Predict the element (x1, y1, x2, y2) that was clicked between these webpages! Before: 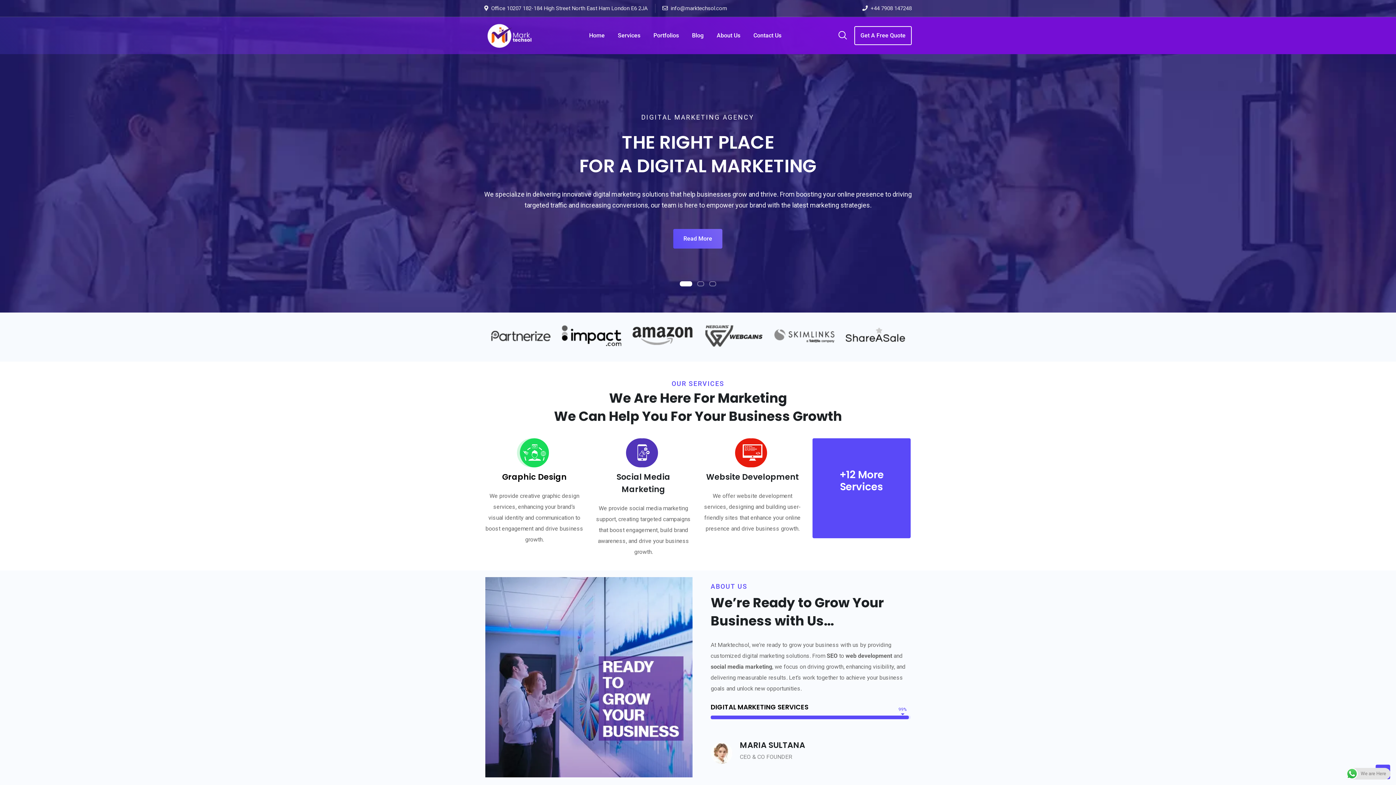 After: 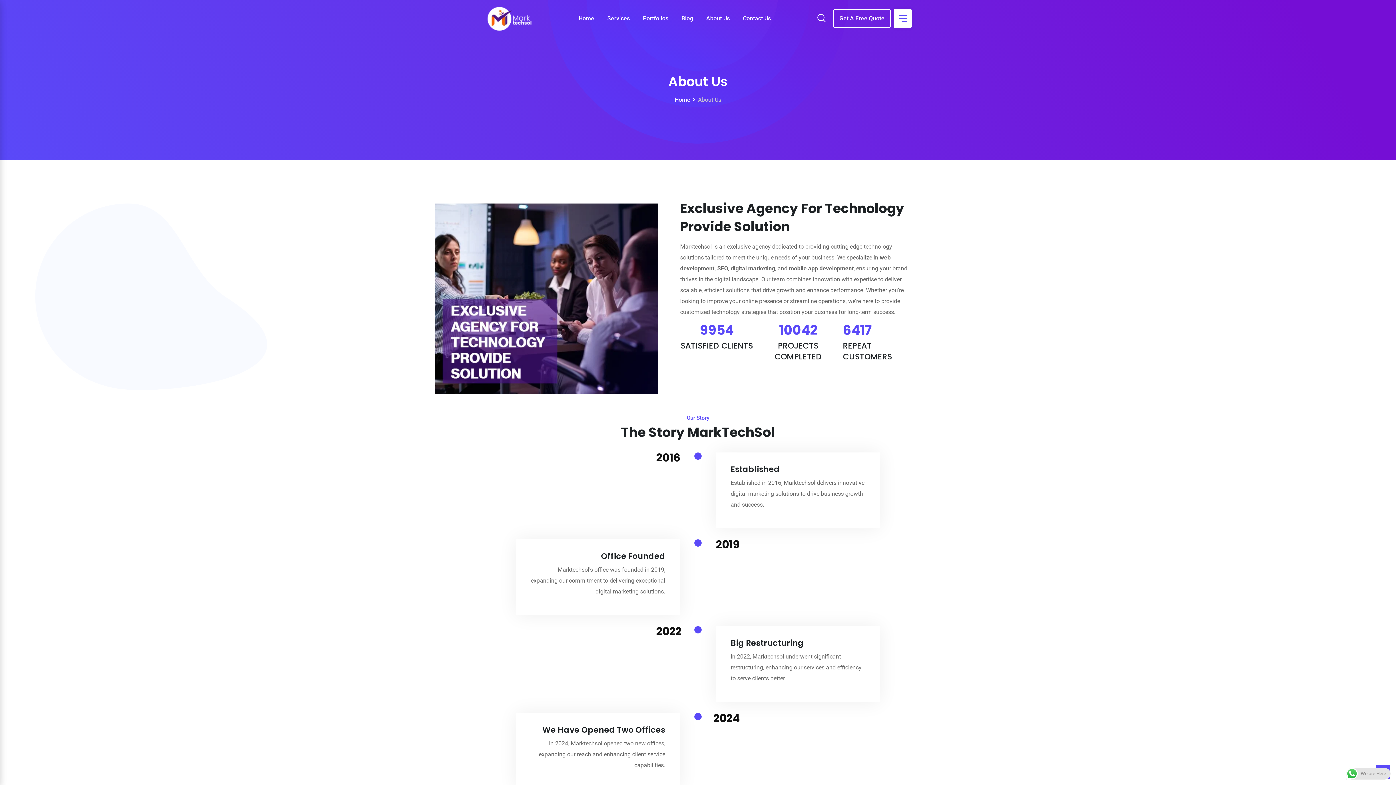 Action: label: About Us bbox: (711, 17, 746, 54)